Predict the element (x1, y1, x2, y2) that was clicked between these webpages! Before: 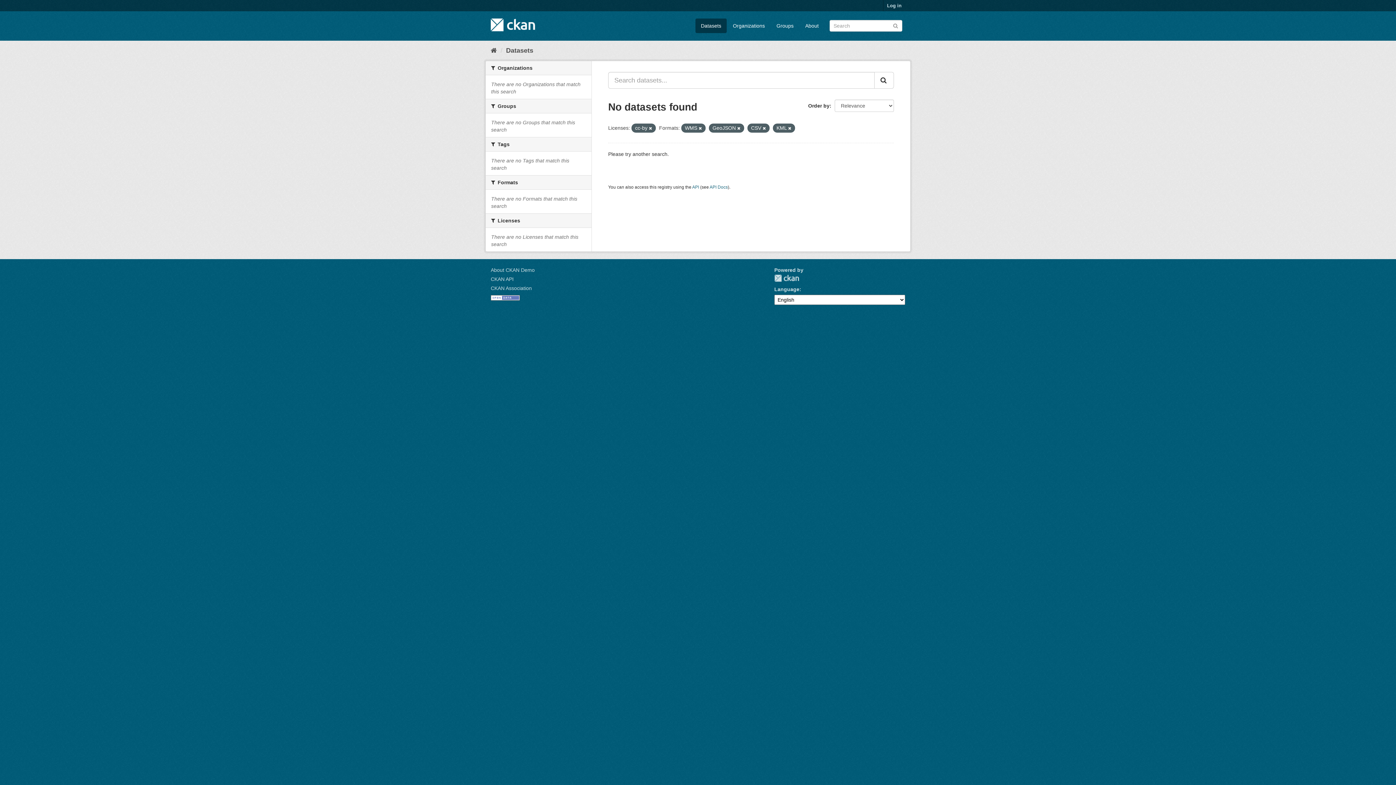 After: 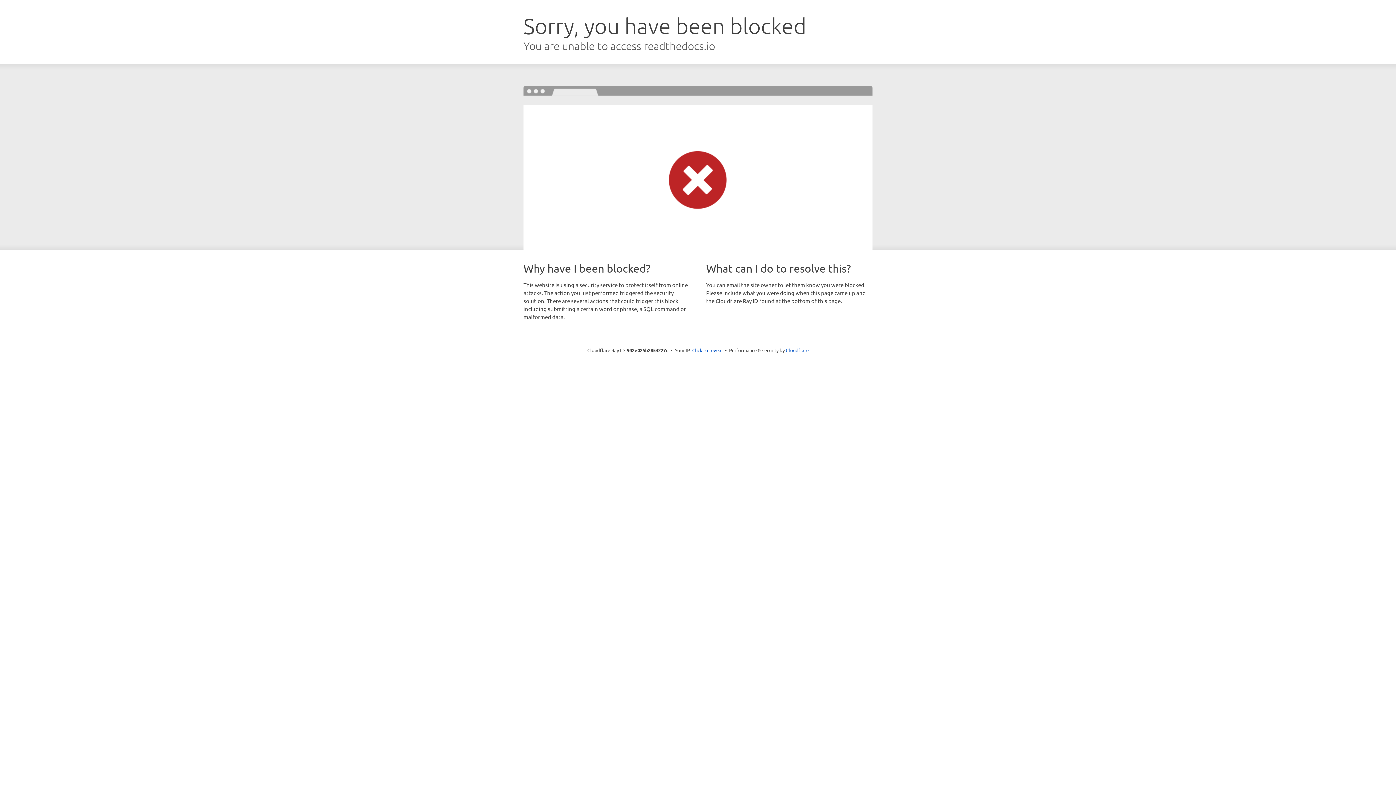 Action: label: API Docs bbox: (709, 184, 728, 189)